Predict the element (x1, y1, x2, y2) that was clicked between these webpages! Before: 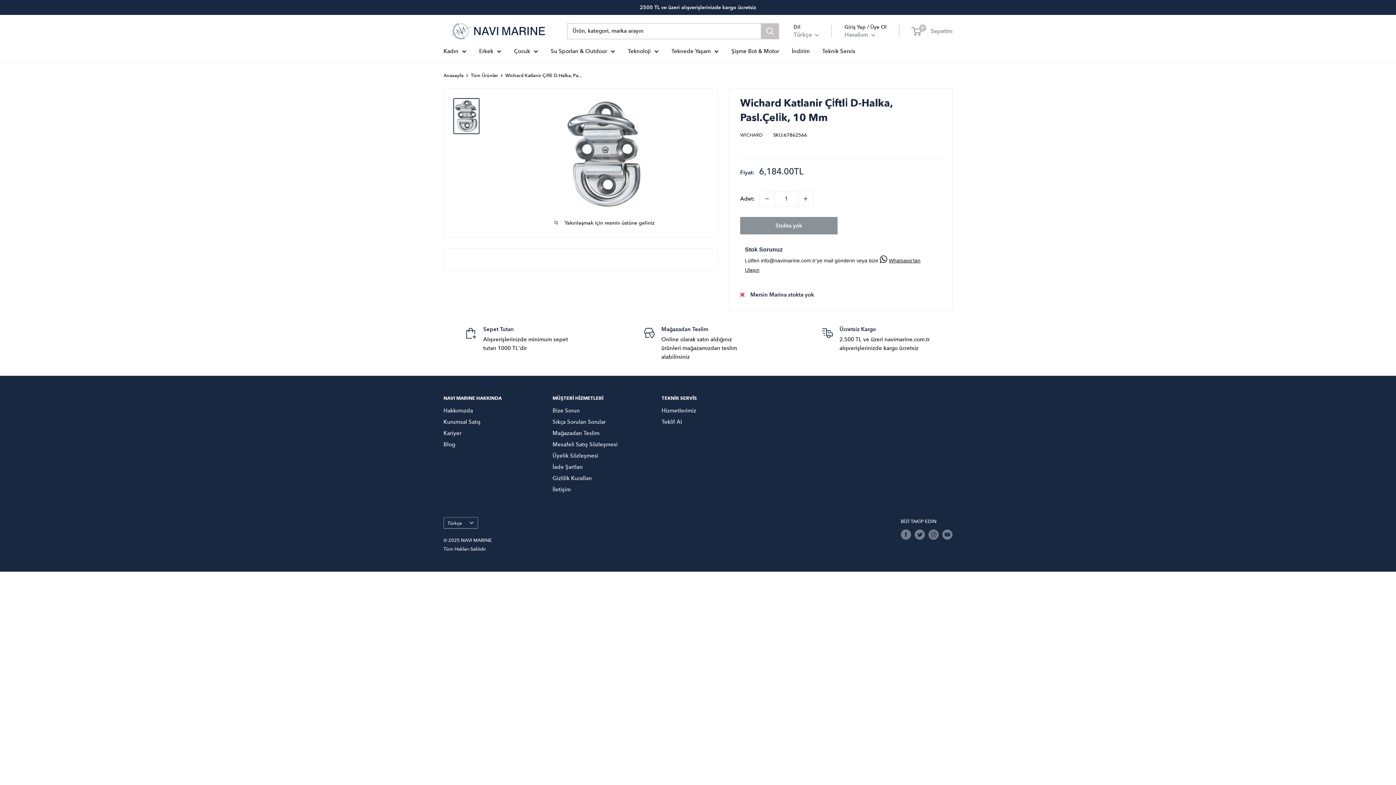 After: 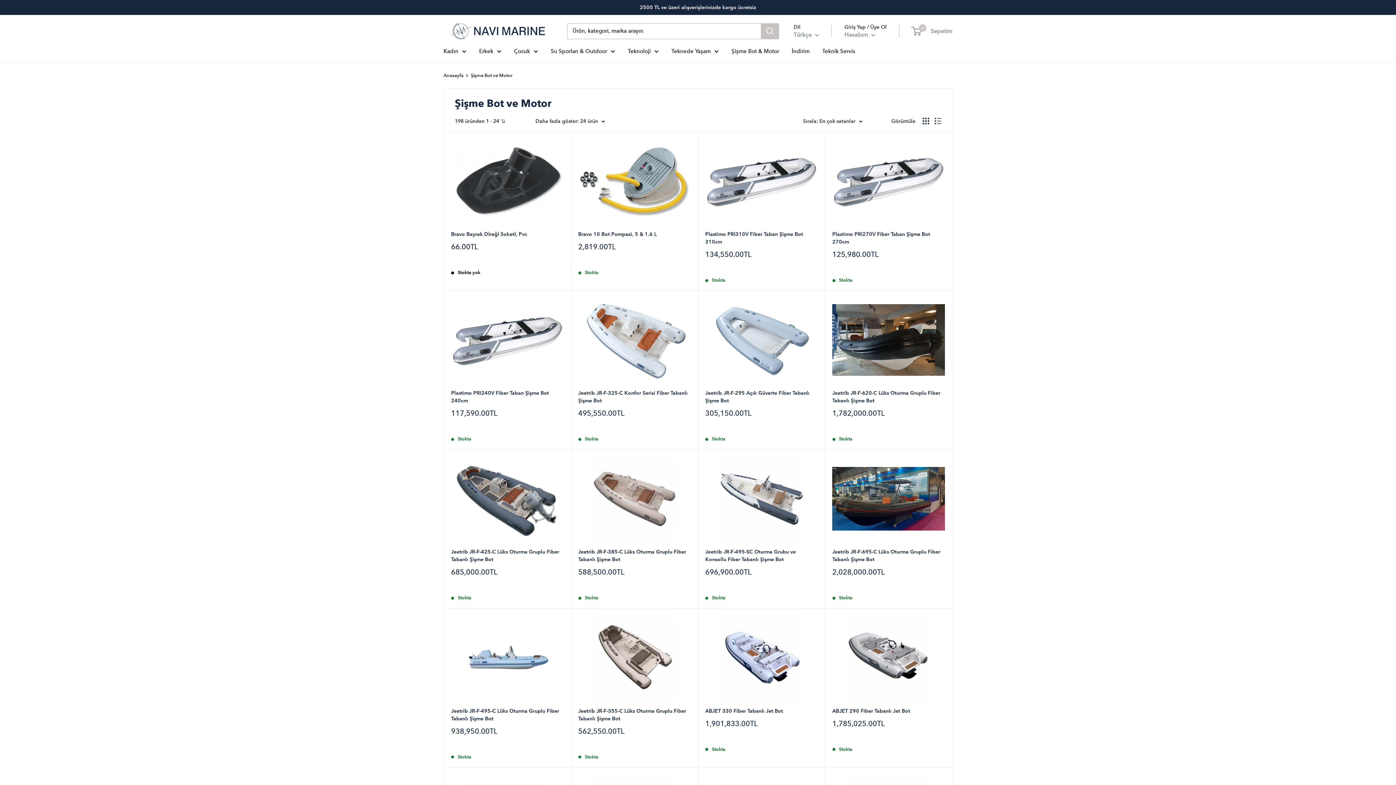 Action: bbox: (731, 46, 779, 56) label: Şişme Bot & Motor